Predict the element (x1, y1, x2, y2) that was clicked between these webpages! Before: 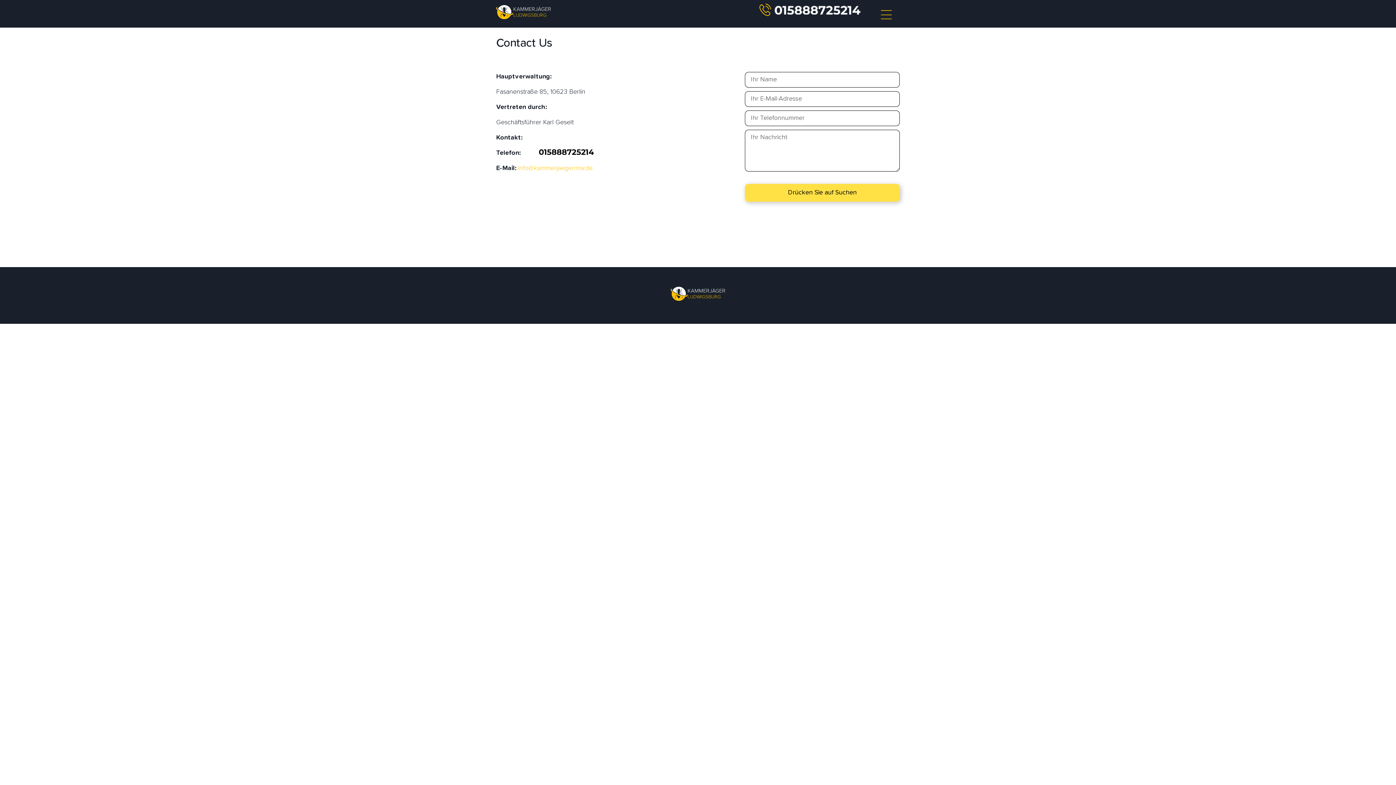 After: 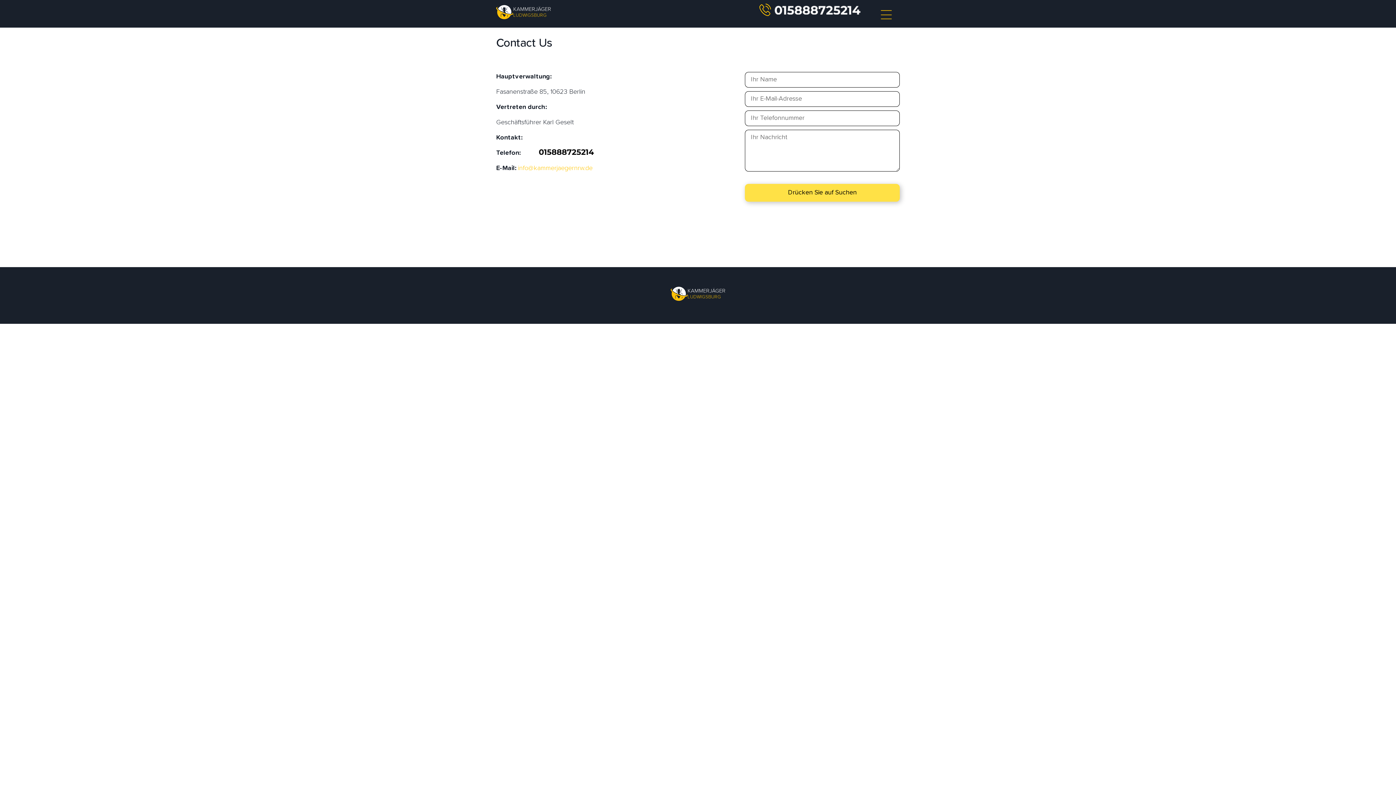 Action: label: info@kammerjaegernrw.de bbox: (518, 165, 592, 171)